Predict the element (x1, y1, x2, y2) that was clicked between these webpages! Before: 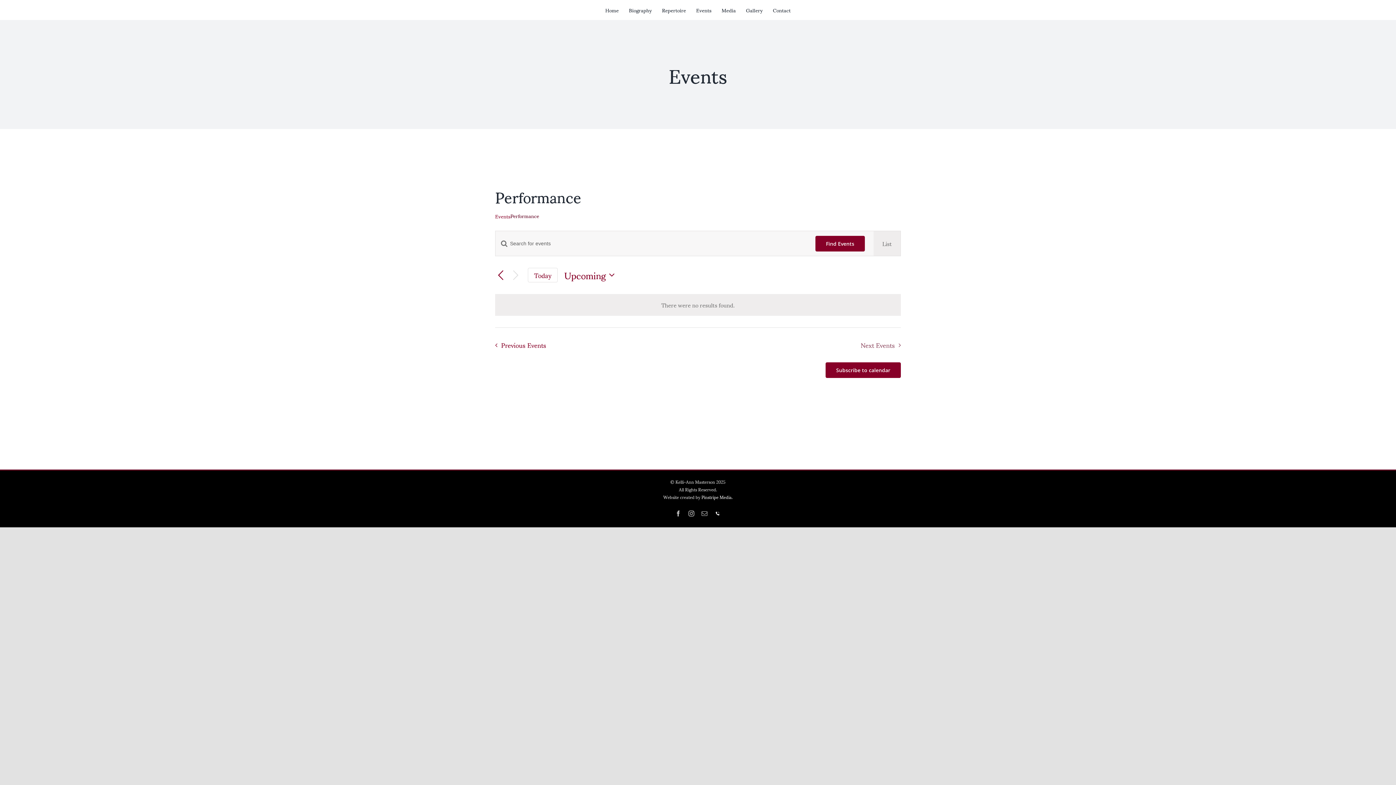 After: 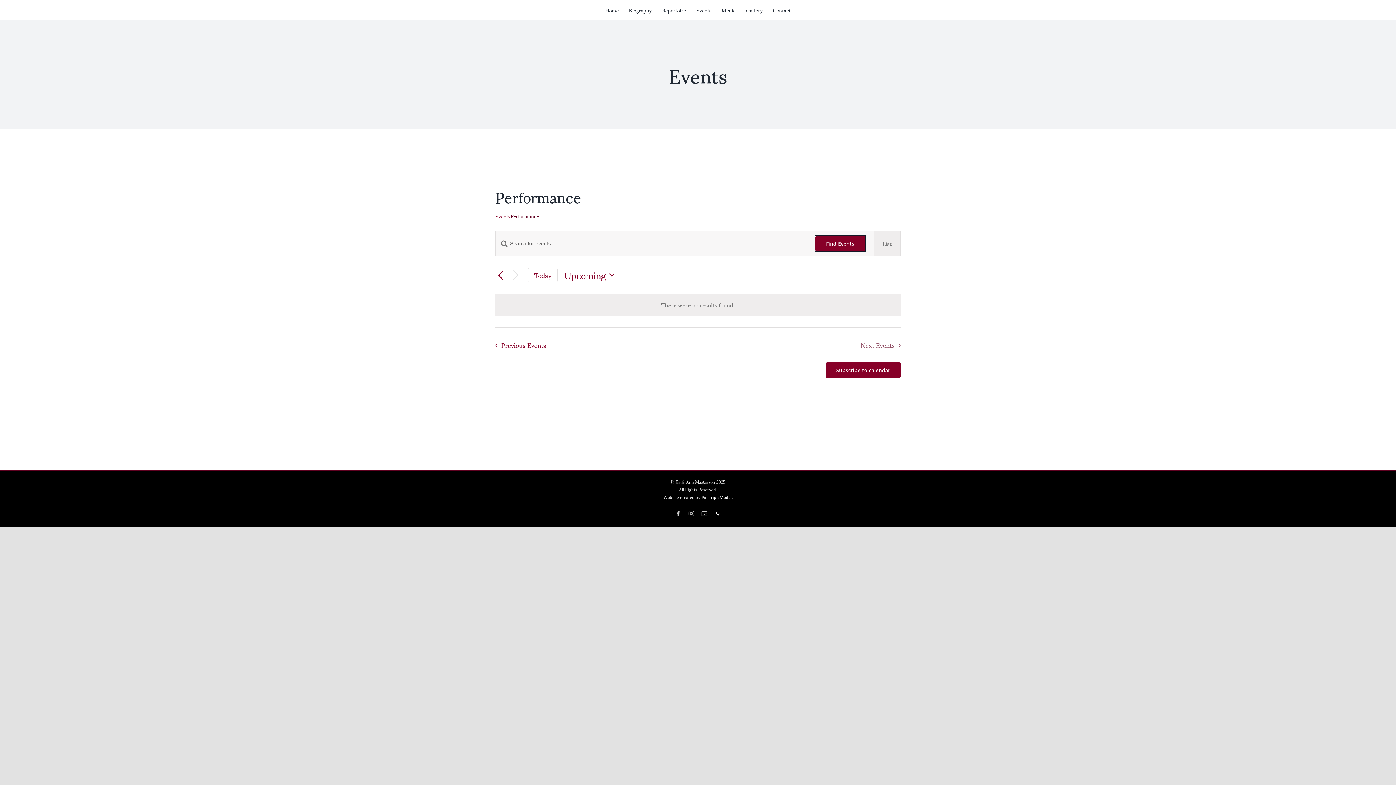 Action: label: Find Events bbox: (815, 235, 865, 251)